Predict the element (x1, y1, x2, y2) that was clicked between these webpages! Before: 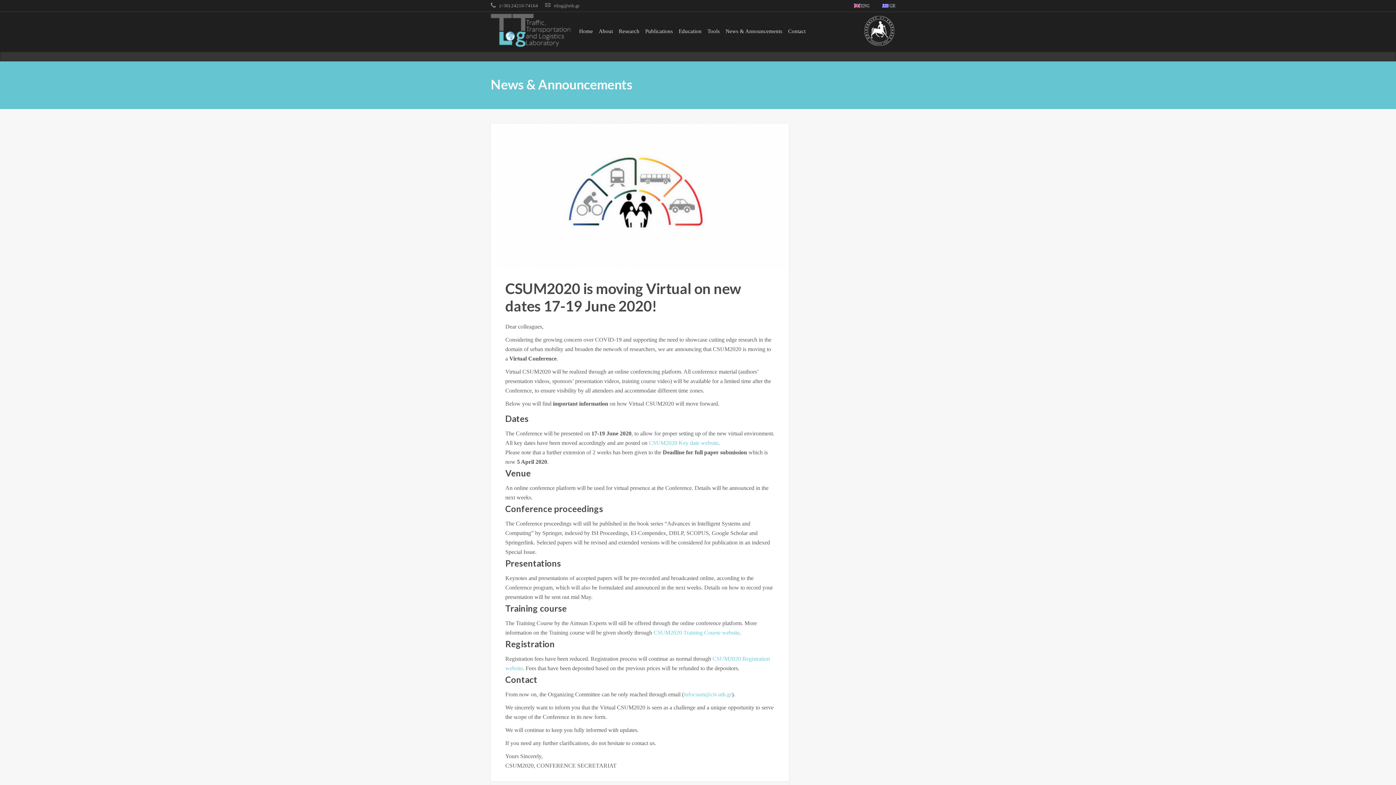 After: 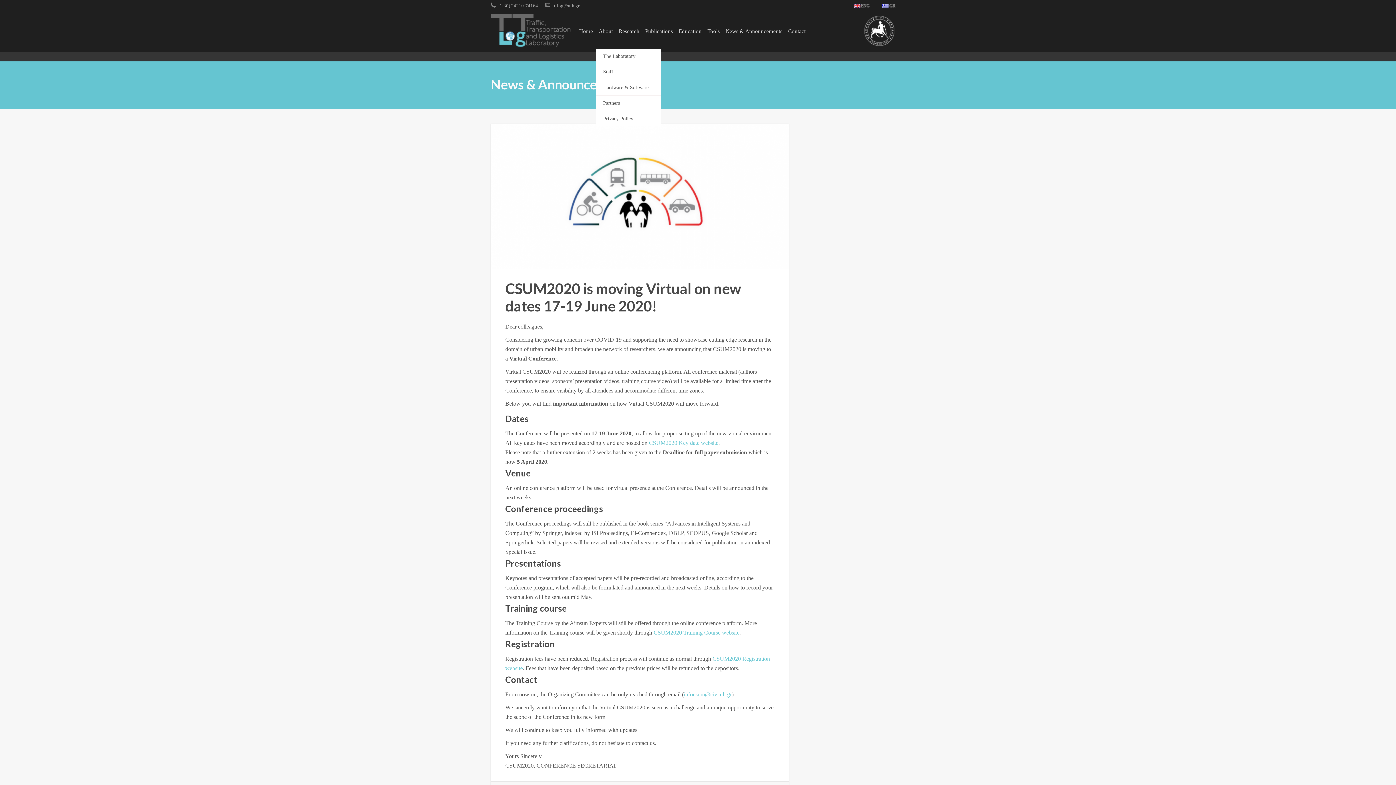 Action: label: About bbox: (596, 13, 616, 48)